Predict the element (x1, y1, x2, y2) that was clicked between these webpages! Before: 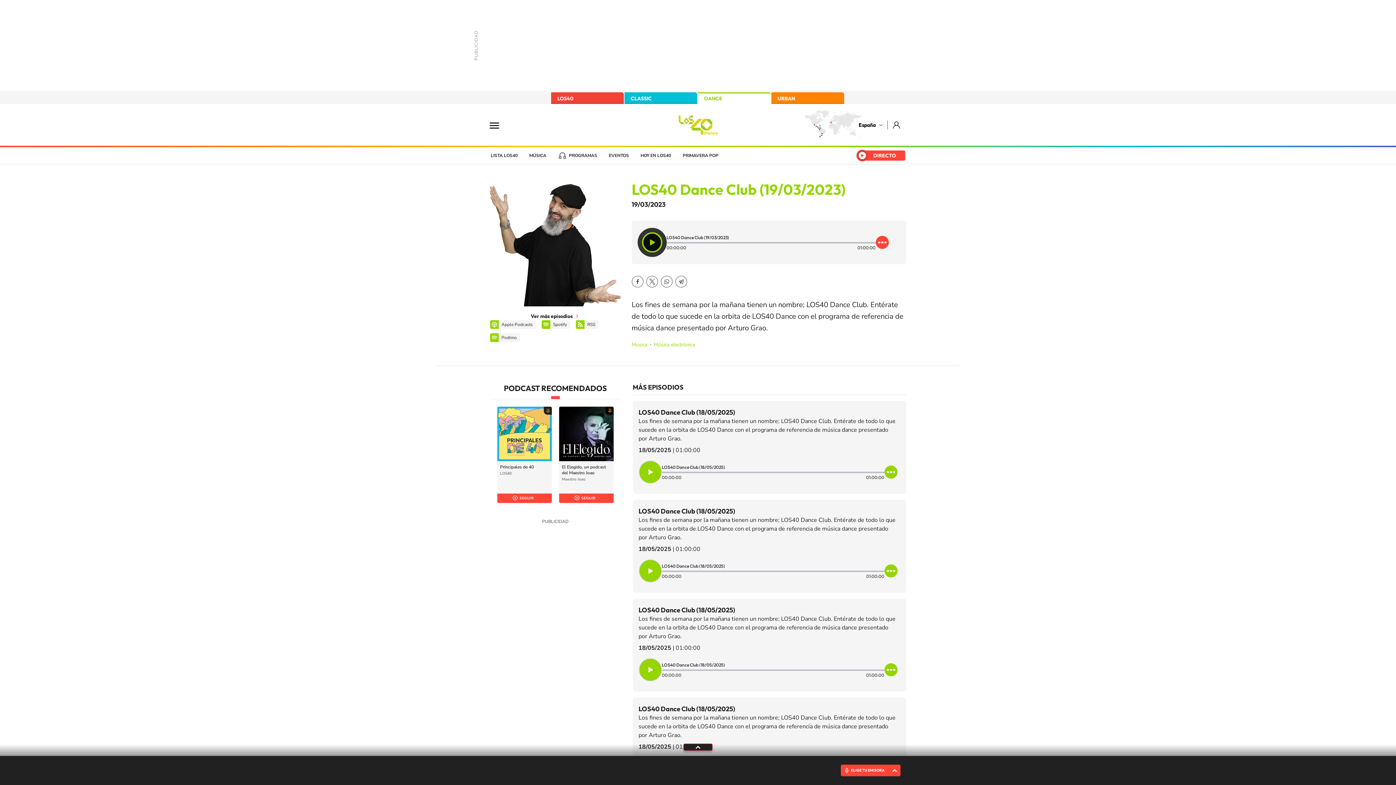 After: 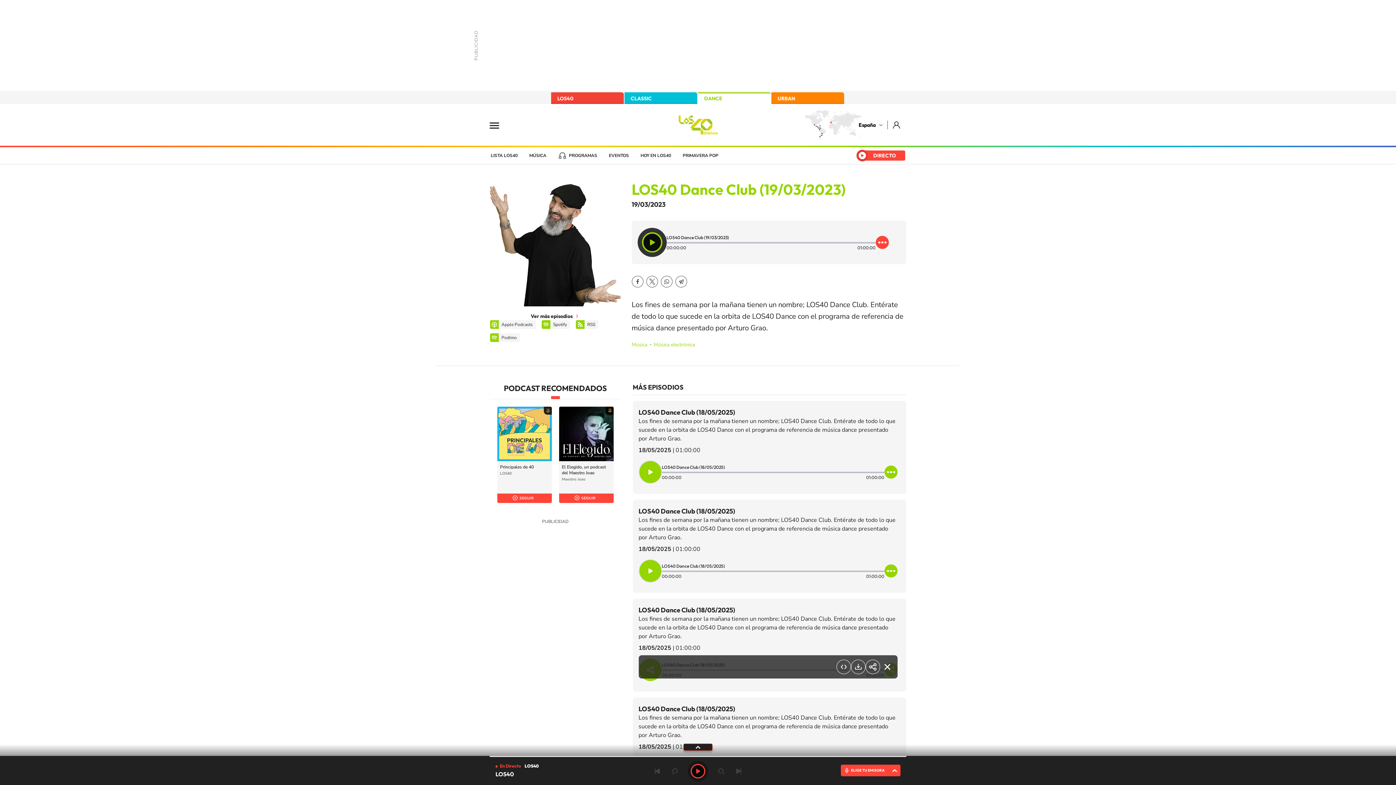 Action: bbox: (884, 663, 897, 676)